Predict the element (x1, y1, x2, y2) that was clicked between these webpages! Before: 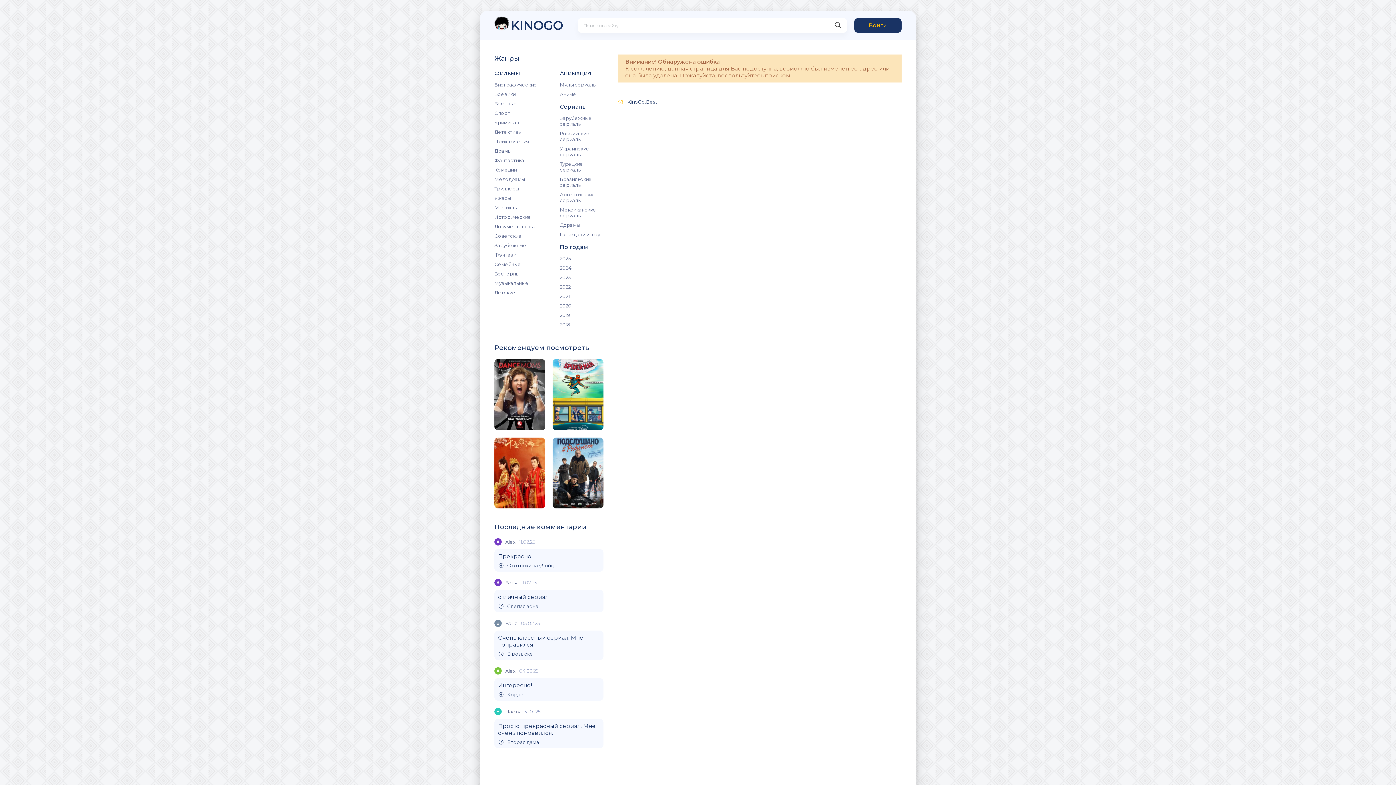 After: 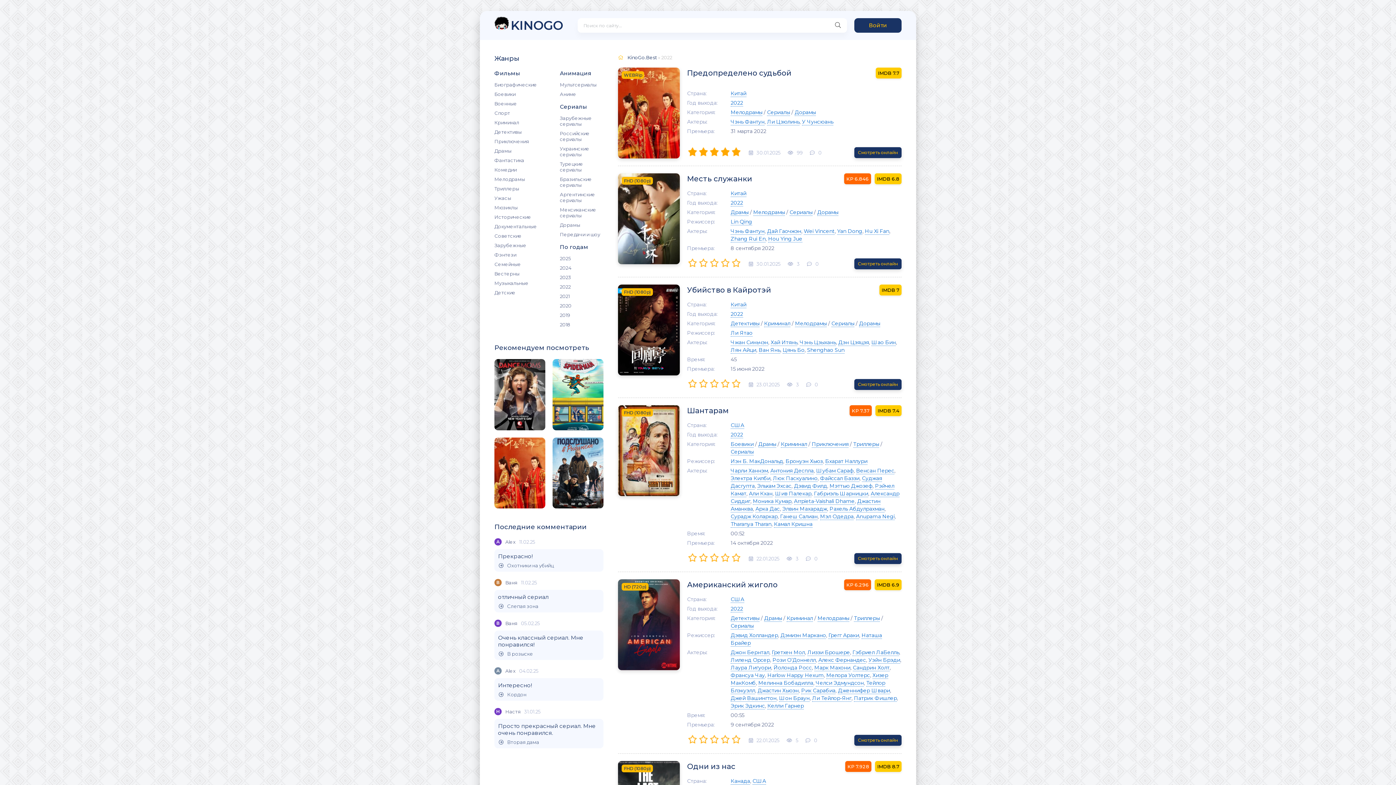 Action: label: 2022 bbox: (560, 282, 603, 291)